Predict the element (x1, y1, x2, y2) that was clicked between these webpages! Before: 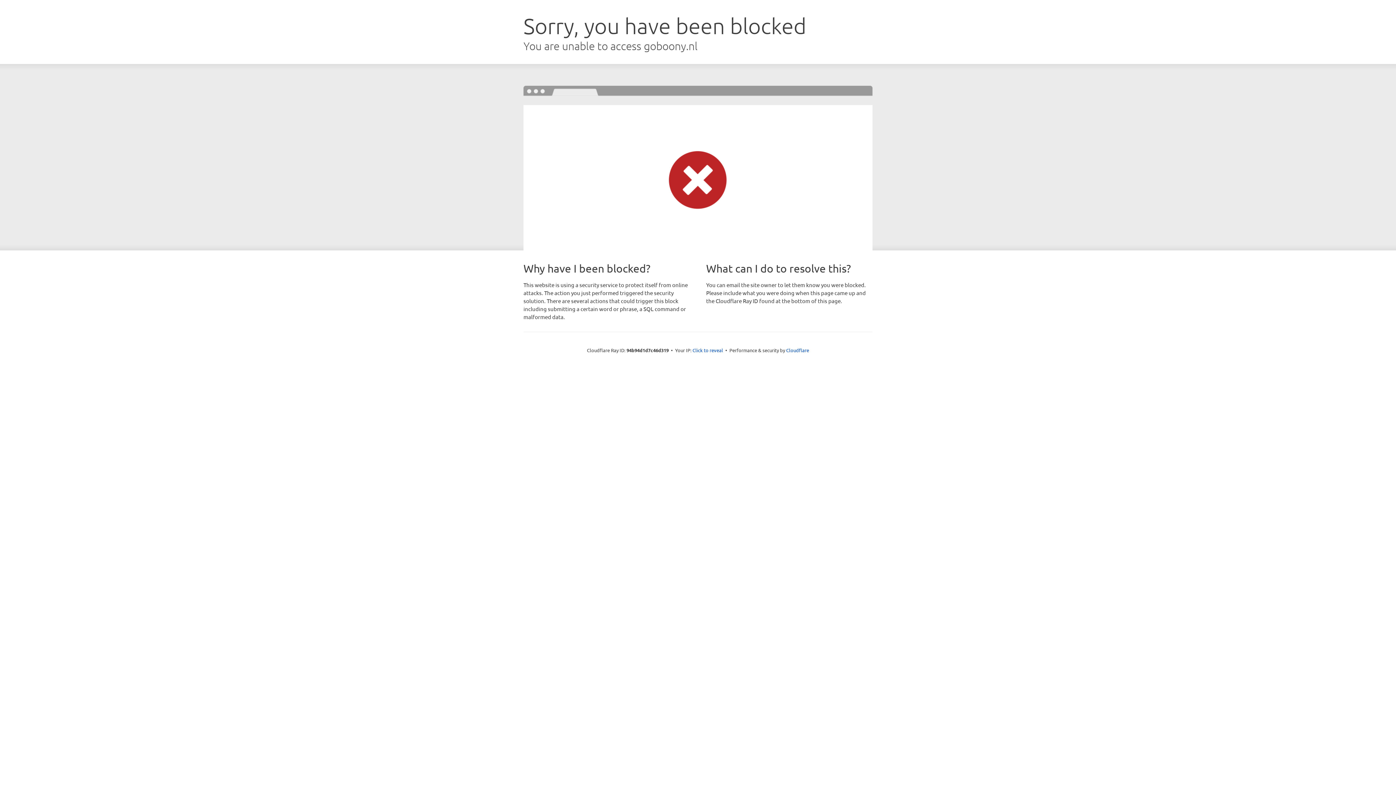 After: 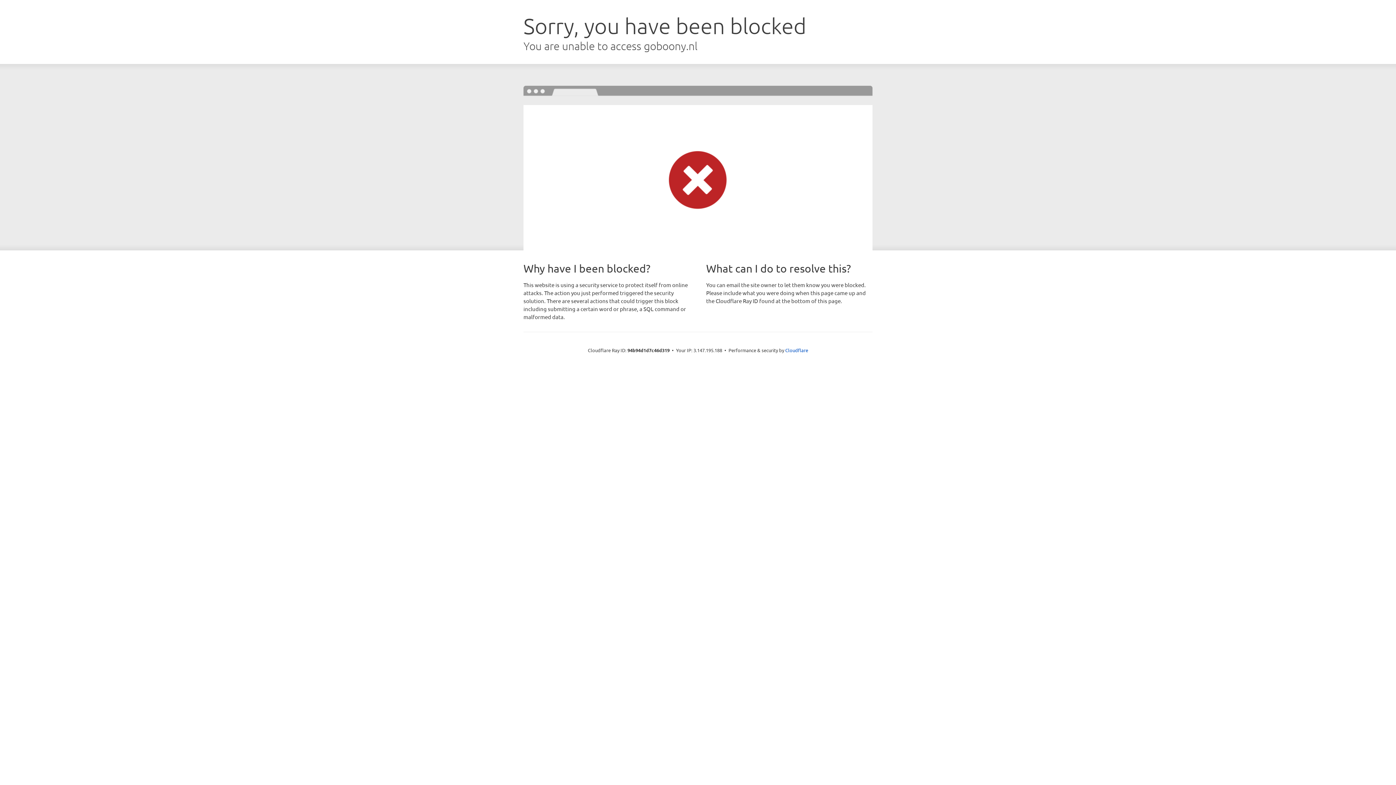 Action: label: Click to reveal bbox: (692, 346, 723, 353)